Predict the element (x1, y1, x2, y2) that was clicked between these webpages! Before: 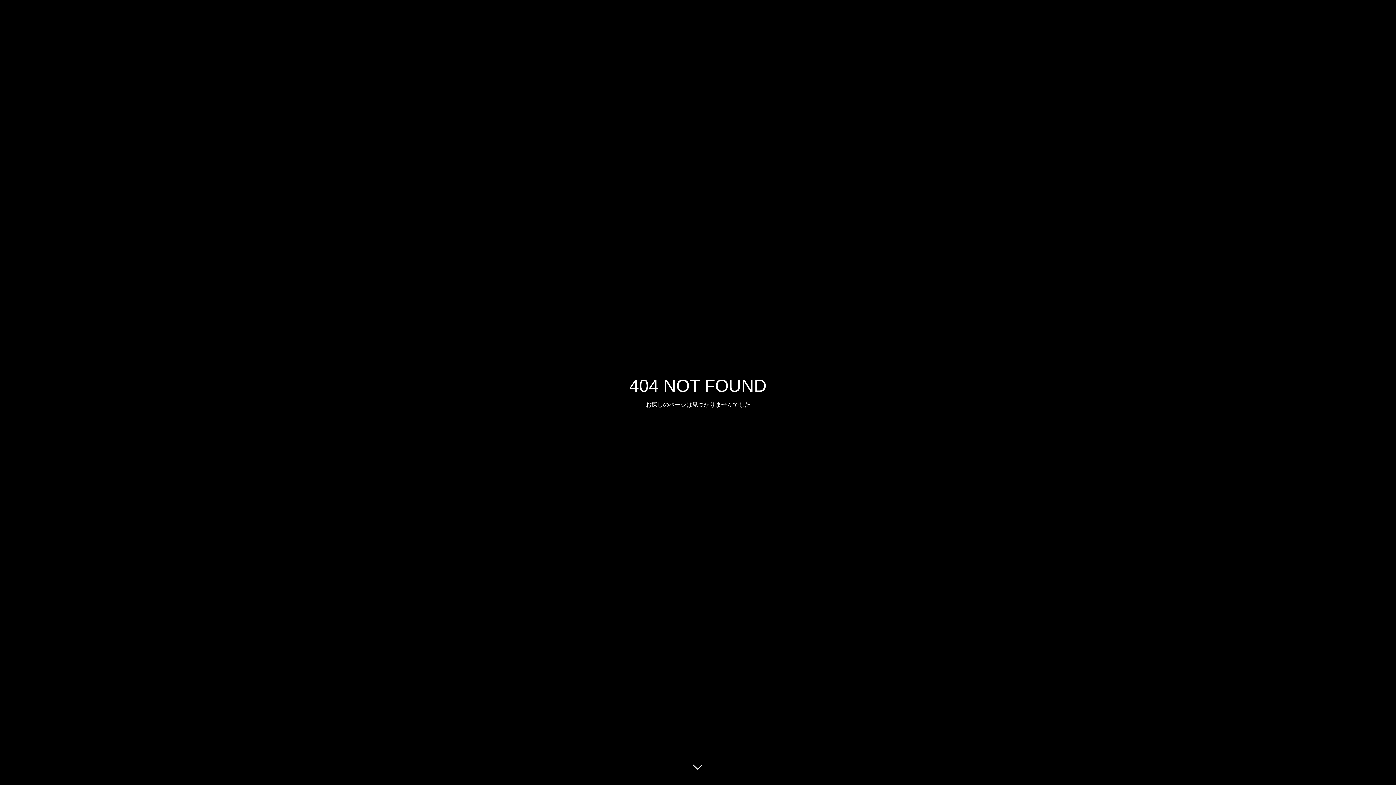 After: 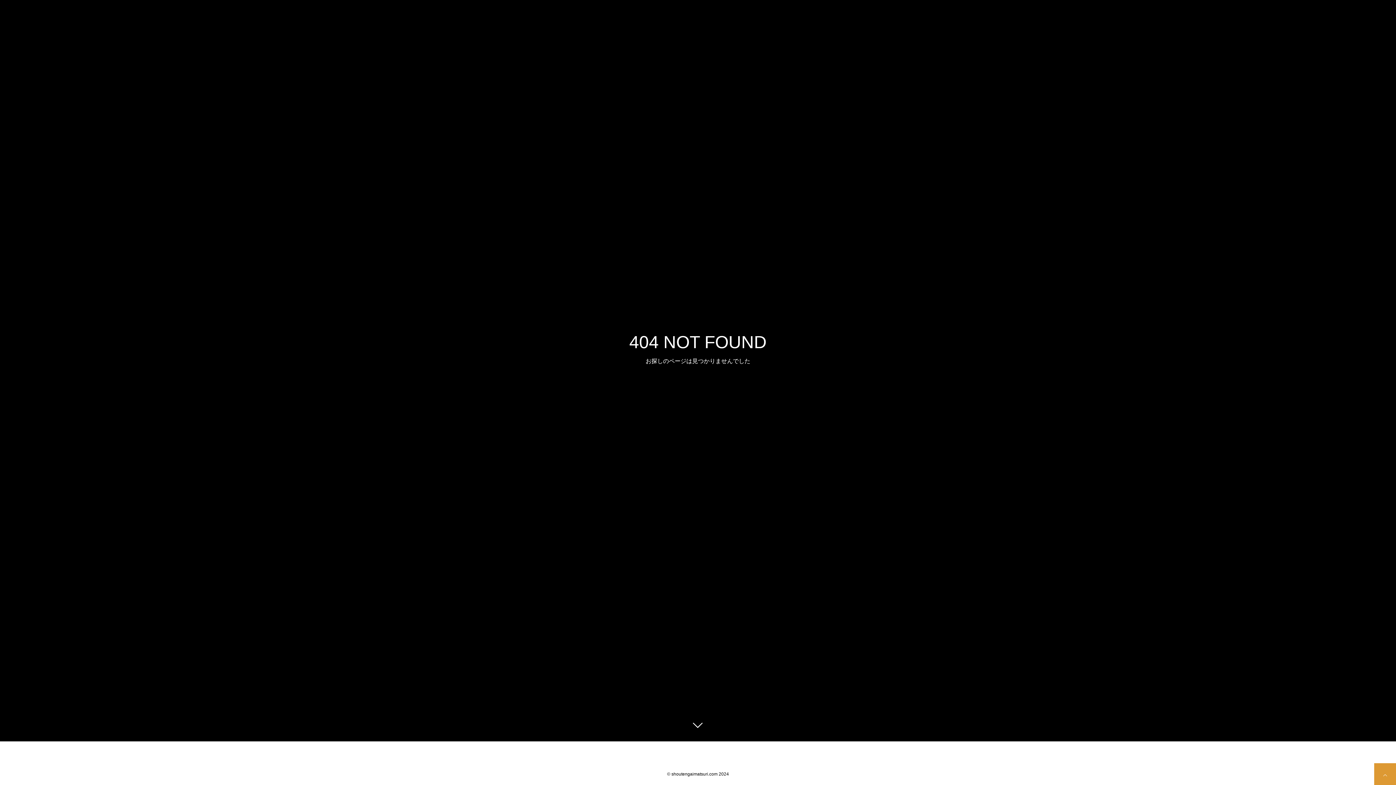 Action: bbox: (687, 760, 709, 781)